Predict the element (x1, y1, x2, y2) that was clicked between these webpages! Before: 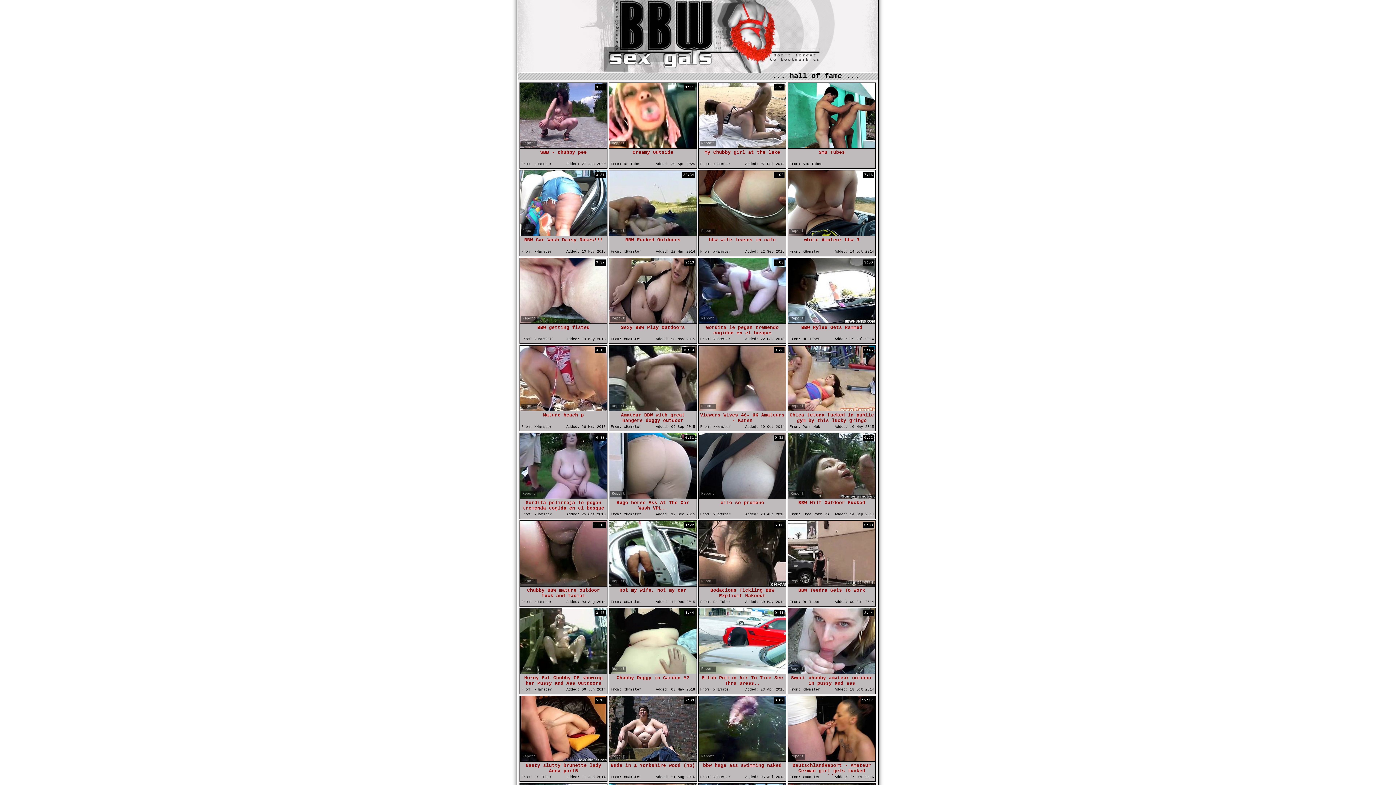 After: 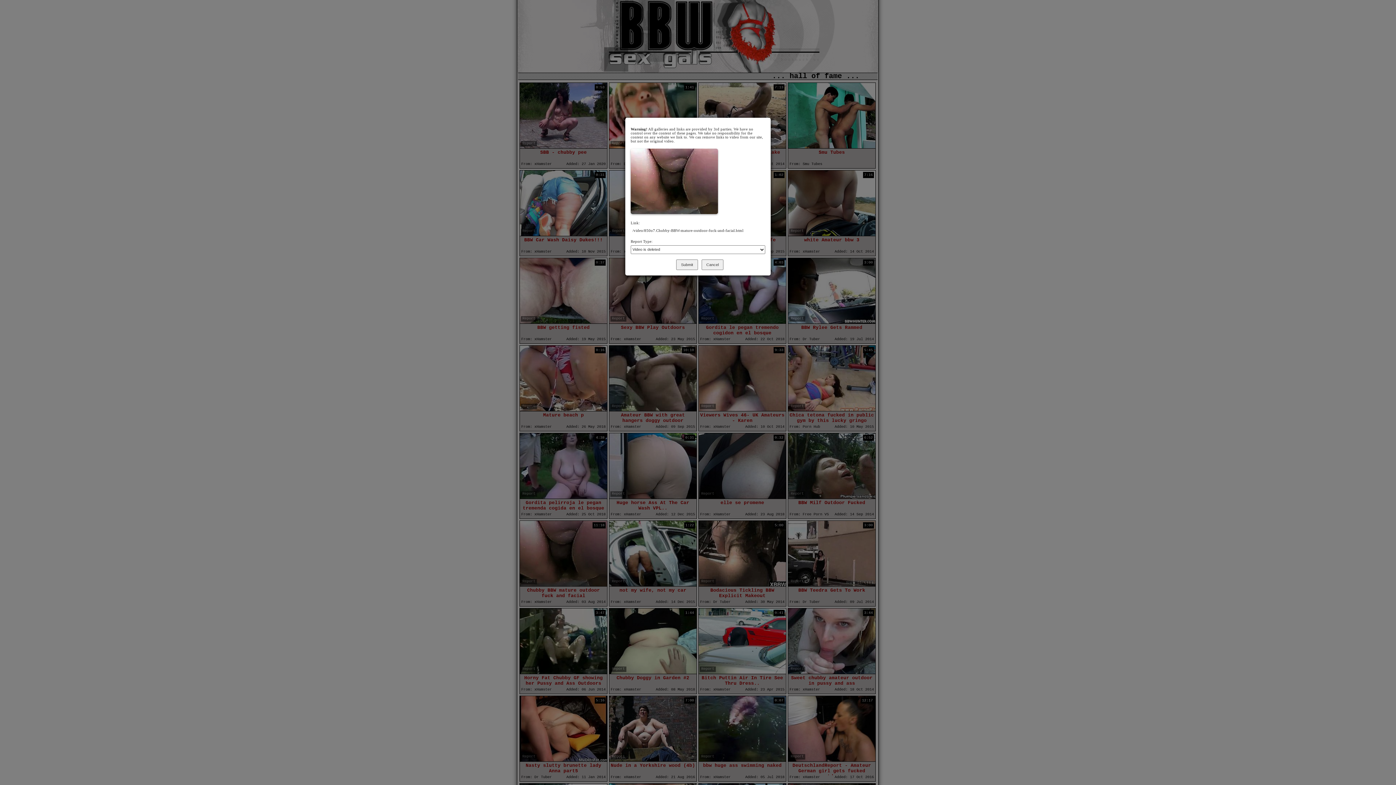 Action: bbox: (521, 579, 537, 584) label: Report